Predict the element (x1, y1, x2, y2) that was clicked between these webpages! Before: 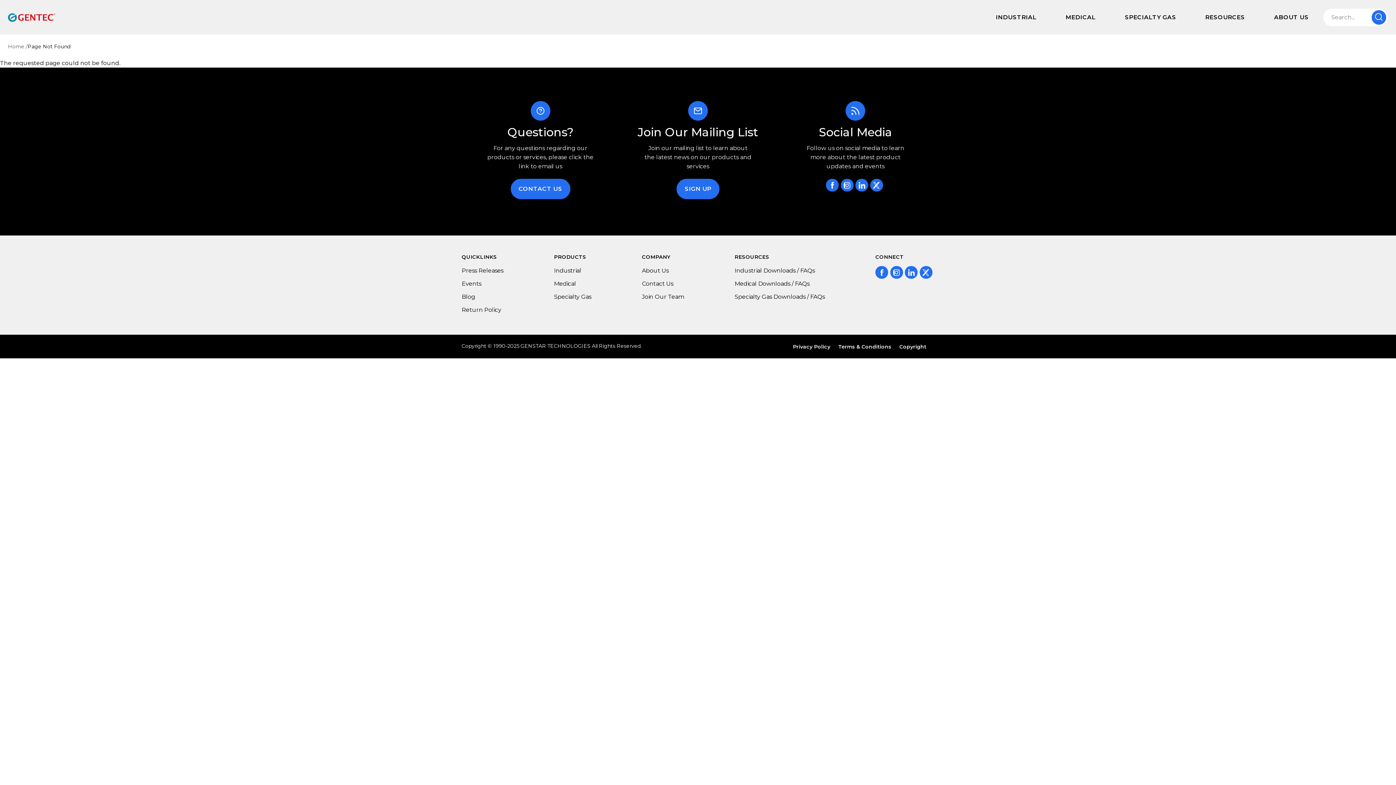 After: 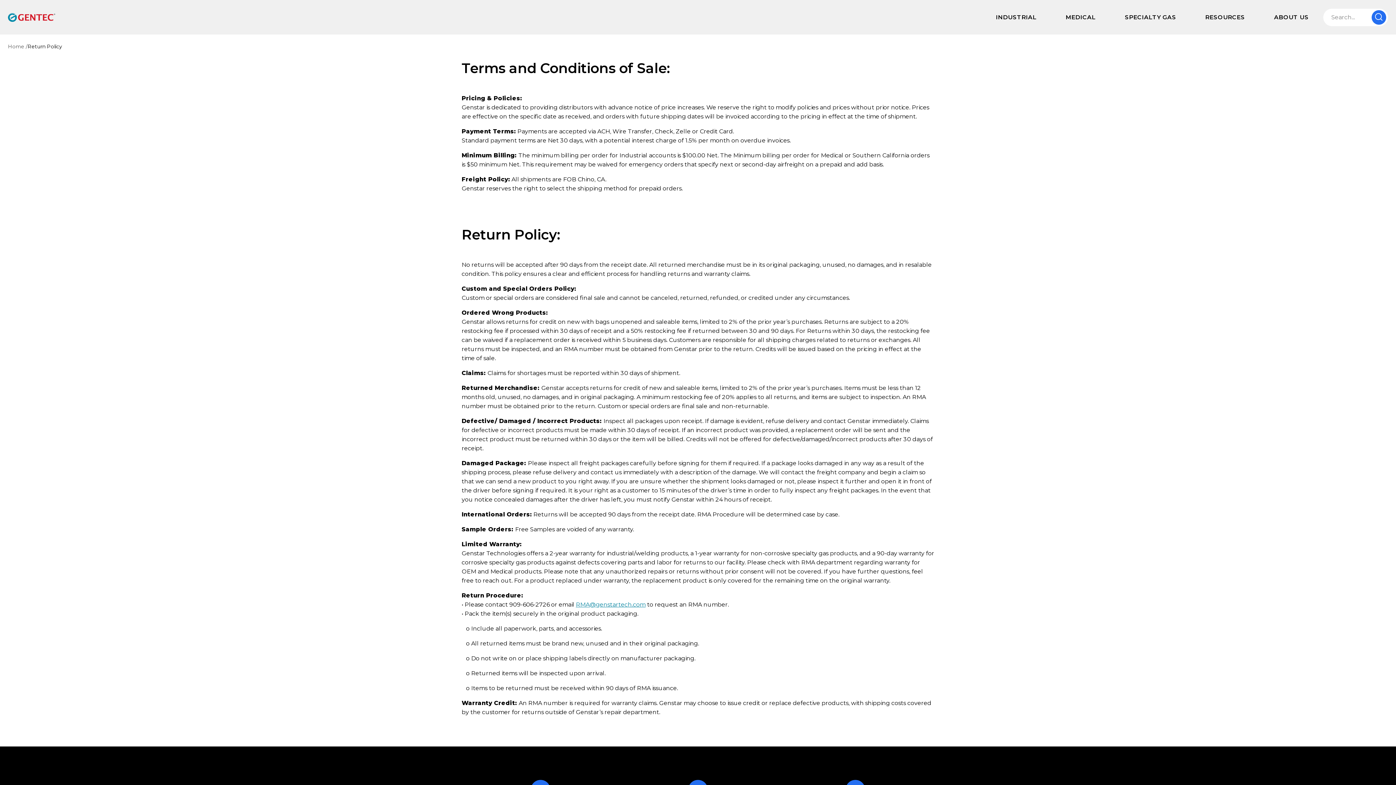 Action: bbox: (461, 306, 501, 313) label: Return Policy